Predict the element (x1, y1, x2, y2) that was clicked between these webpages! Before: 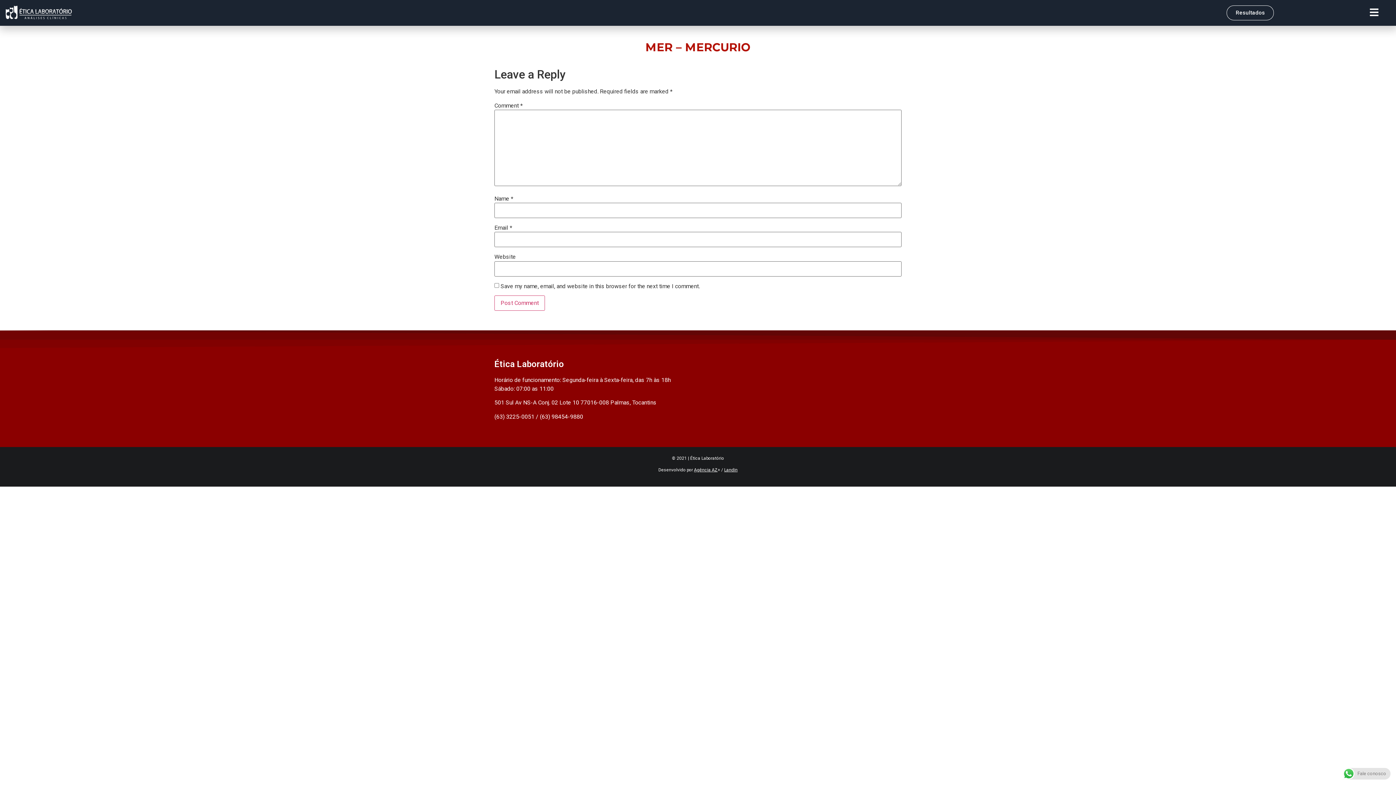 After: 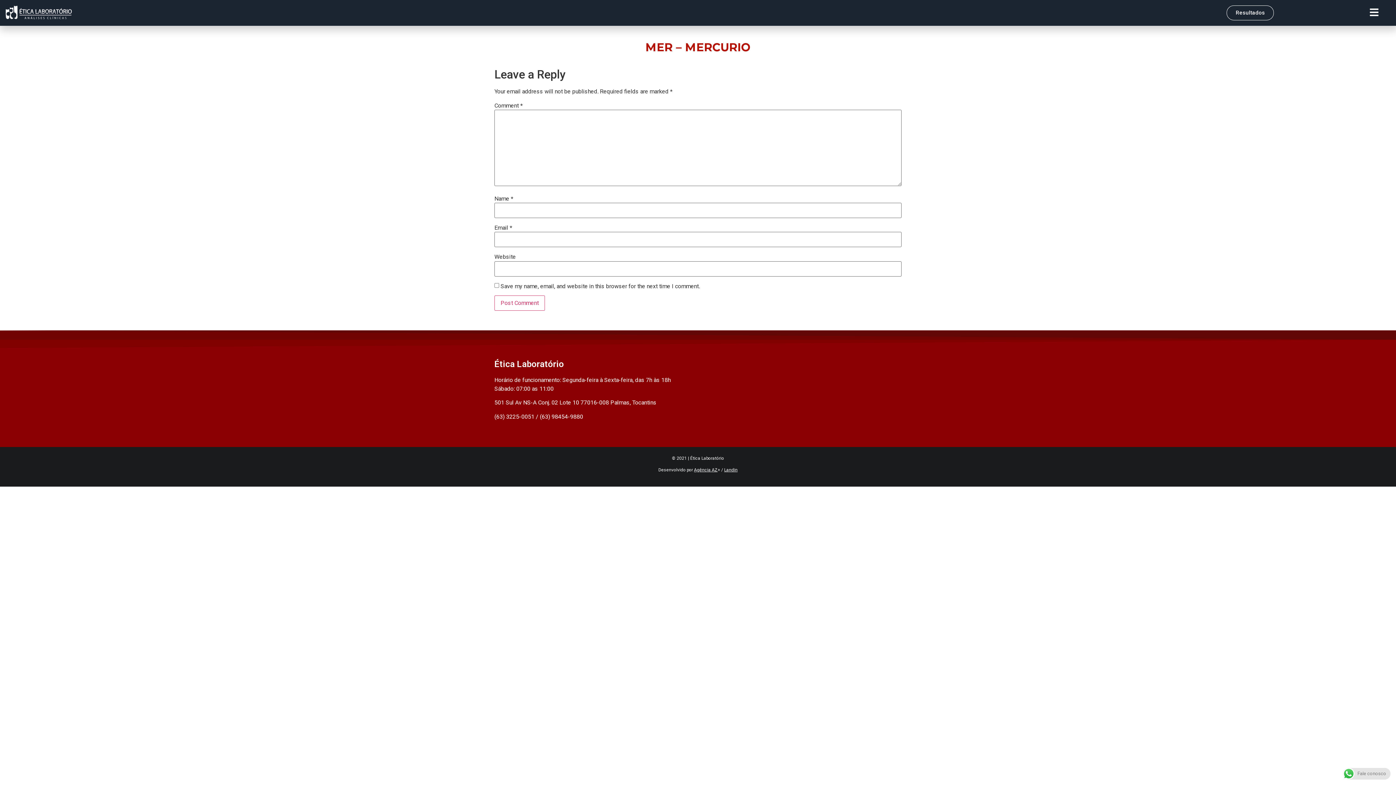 Action: bbox: (694, 467, 717, 472) label: Agência AZ